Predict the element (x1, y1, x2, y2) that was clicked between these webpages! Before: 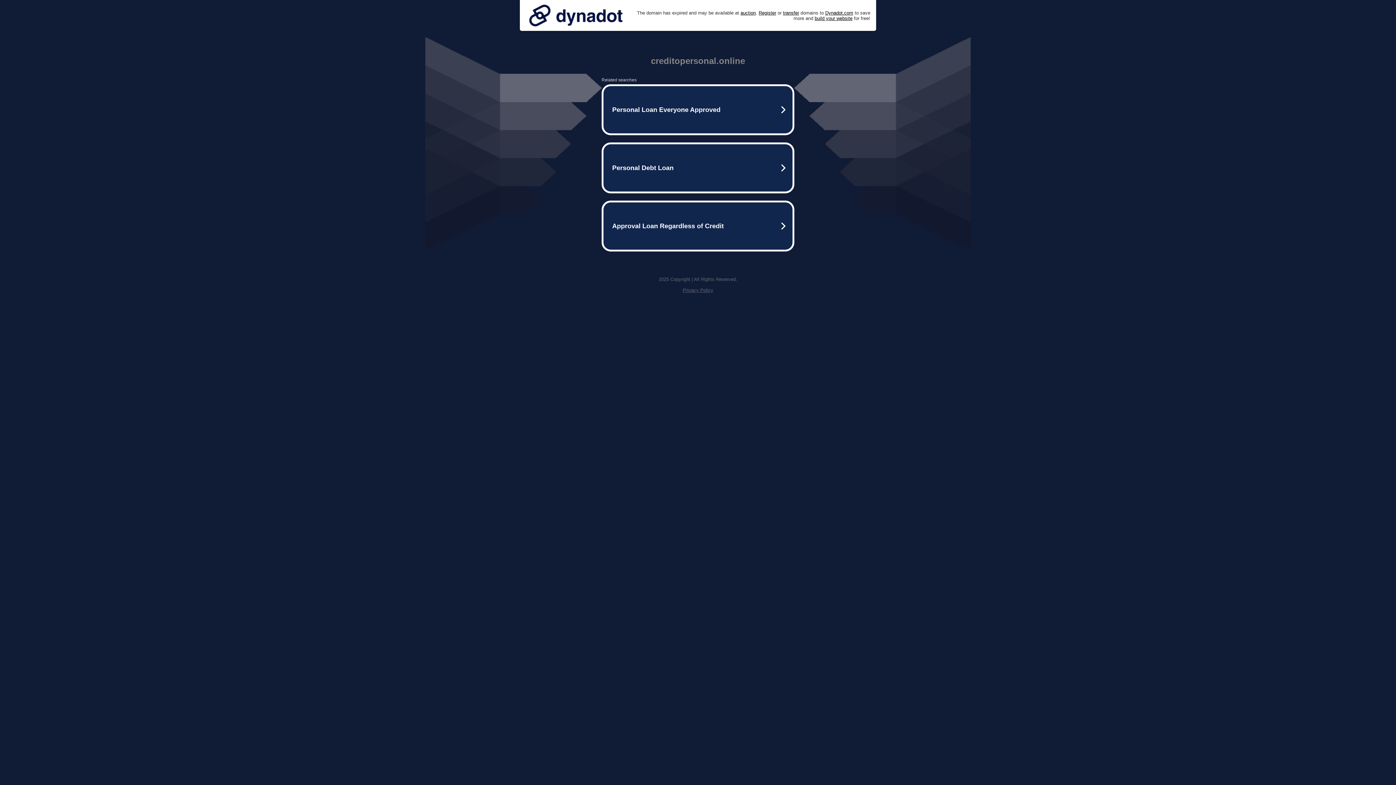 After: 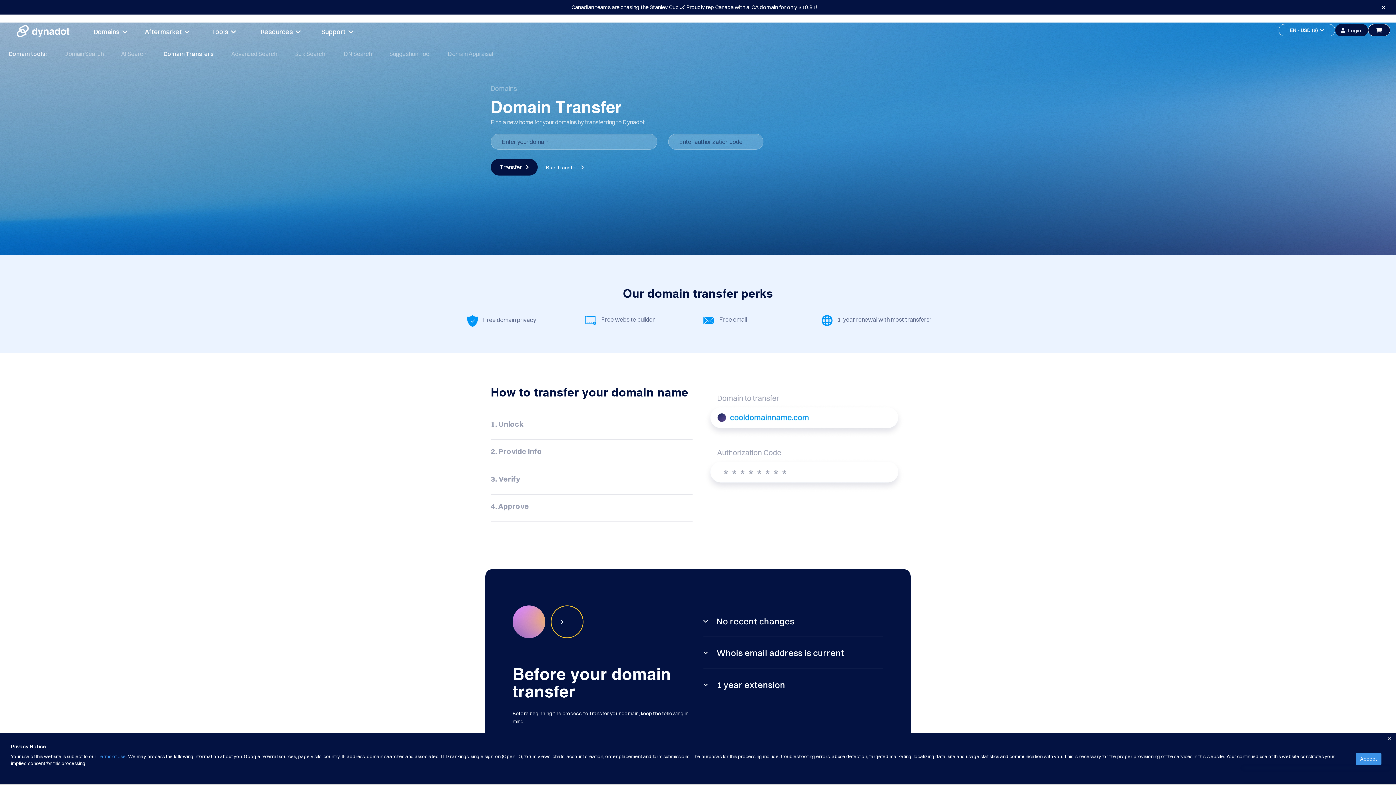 Action: label: transfer bbox: (783, 10, 799, 15)